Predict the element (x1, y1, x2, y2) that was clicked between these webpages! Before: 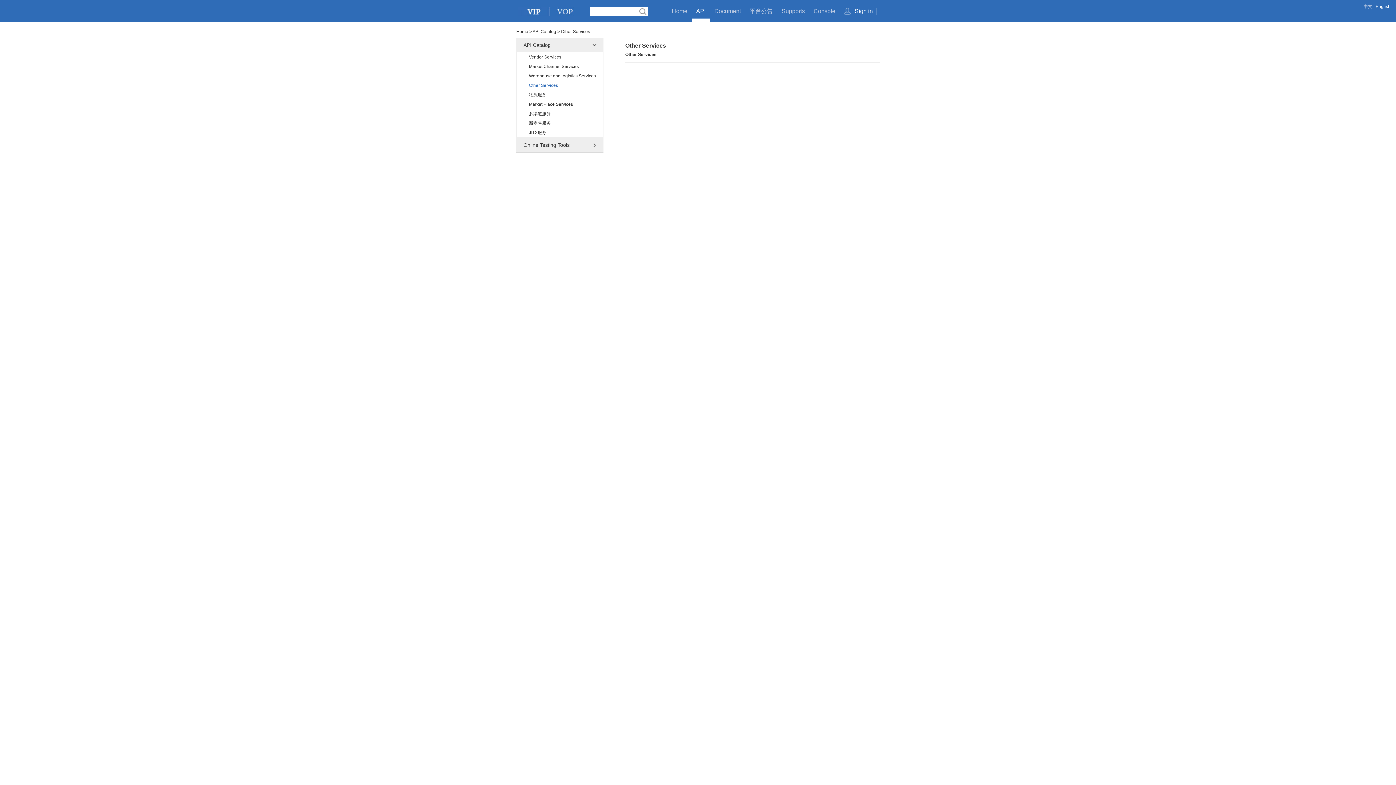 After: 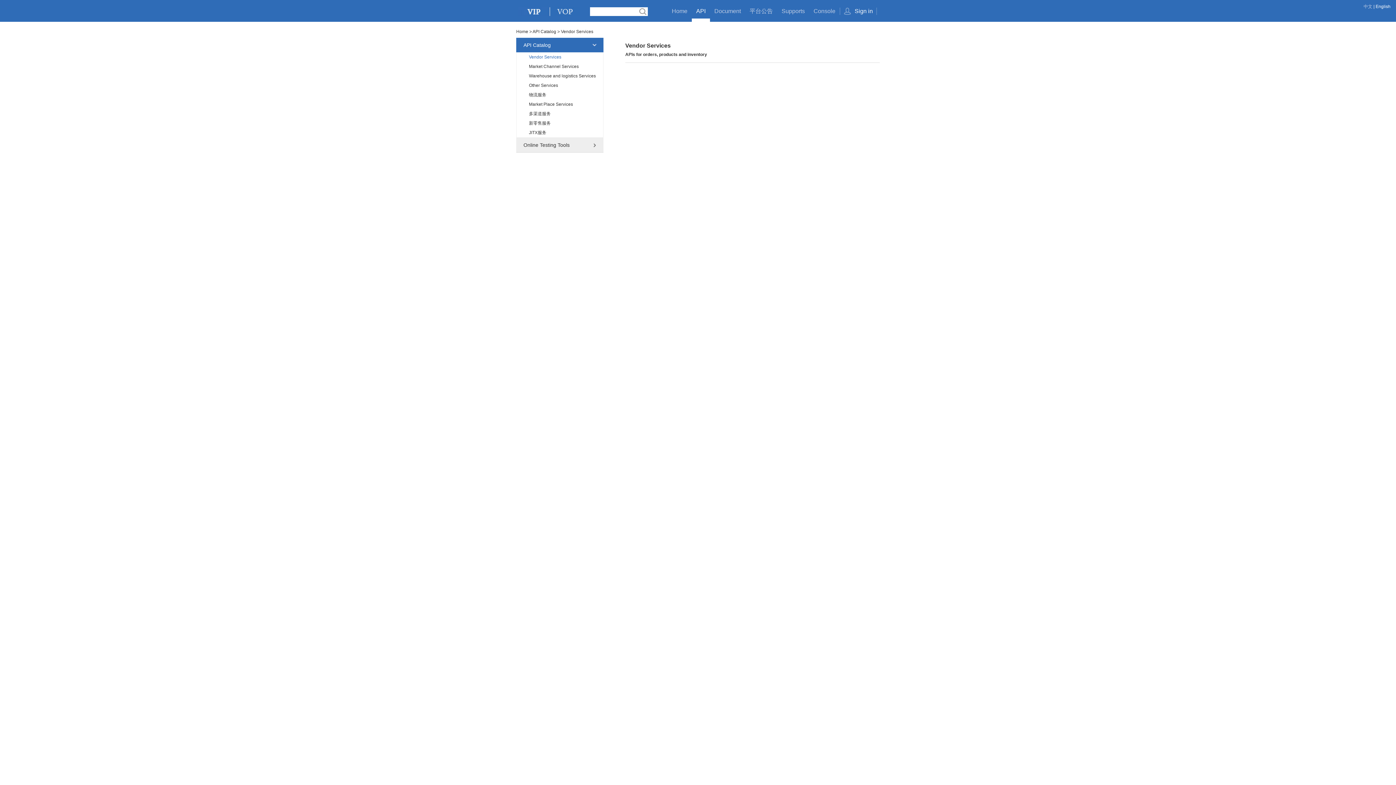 Action: bbox: (516, 52, 603, 61) label: Vendor Services